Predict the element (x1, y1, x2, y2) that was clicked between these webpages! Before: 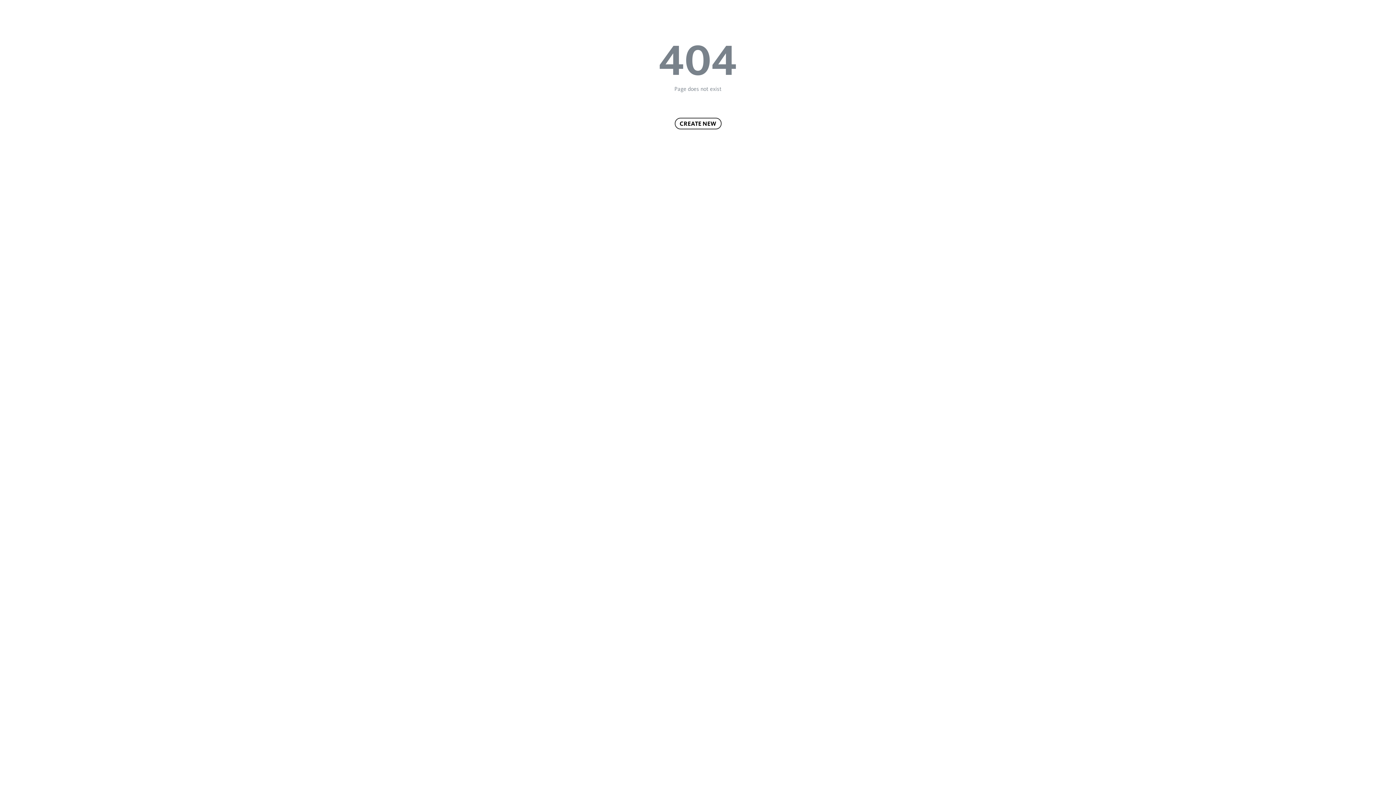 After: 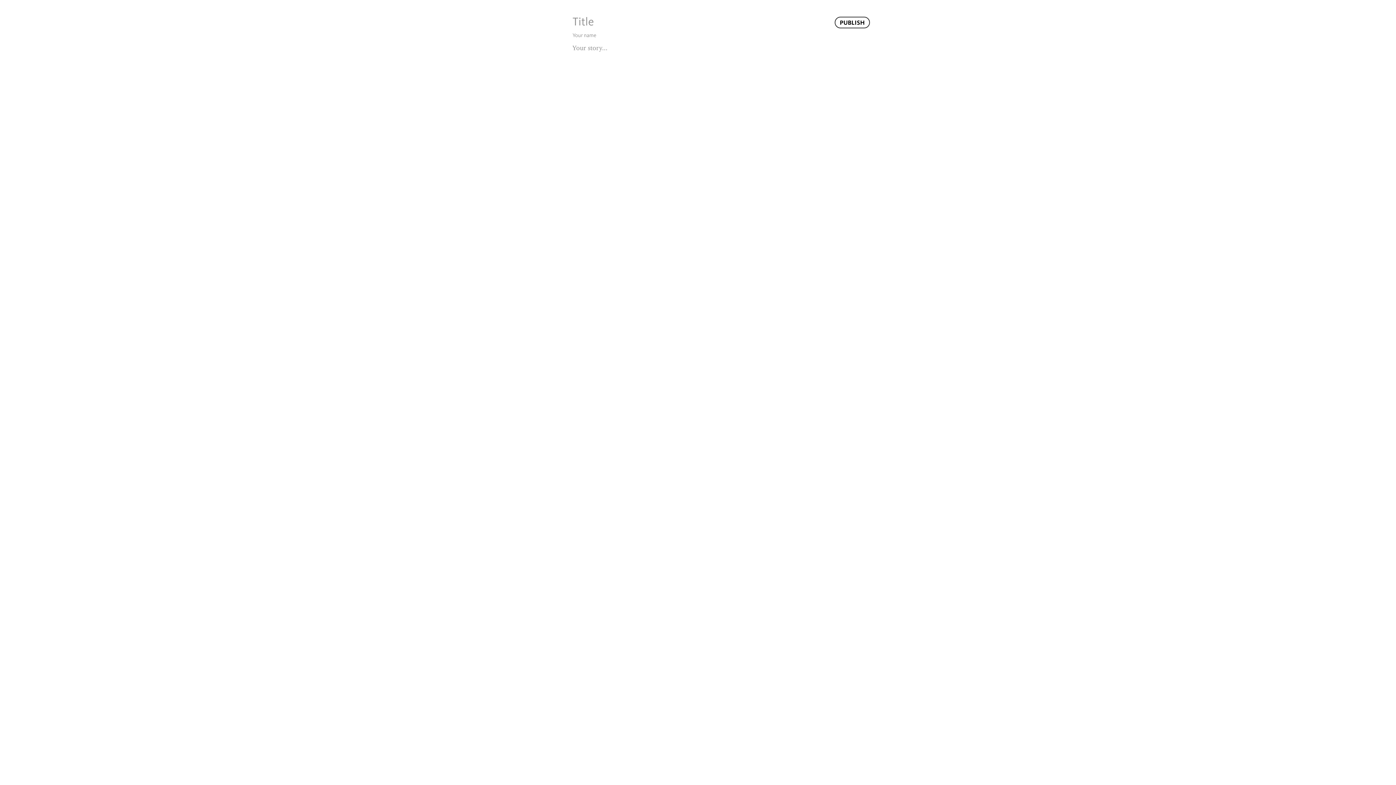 Action: bbox: (674, 117, 721, 129) label: CREATE NEW